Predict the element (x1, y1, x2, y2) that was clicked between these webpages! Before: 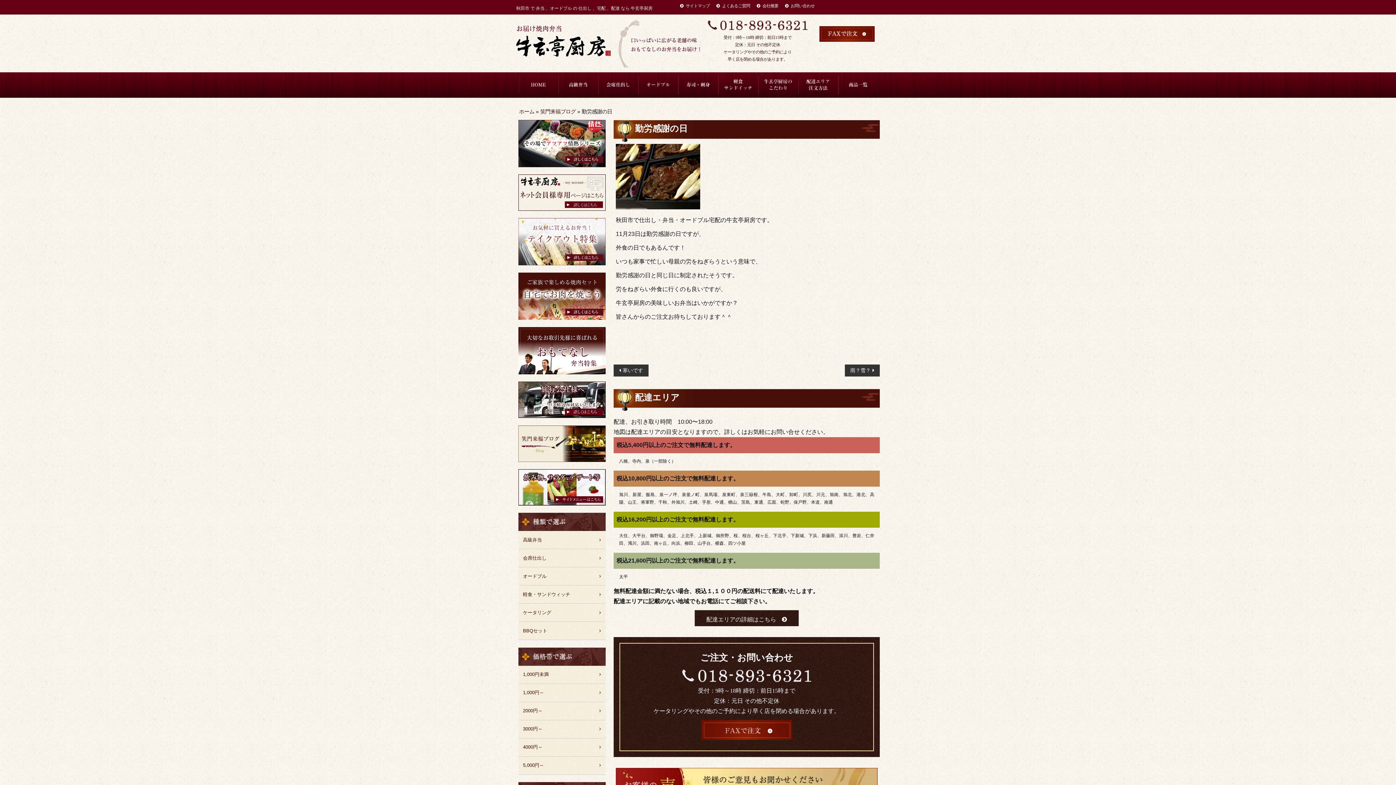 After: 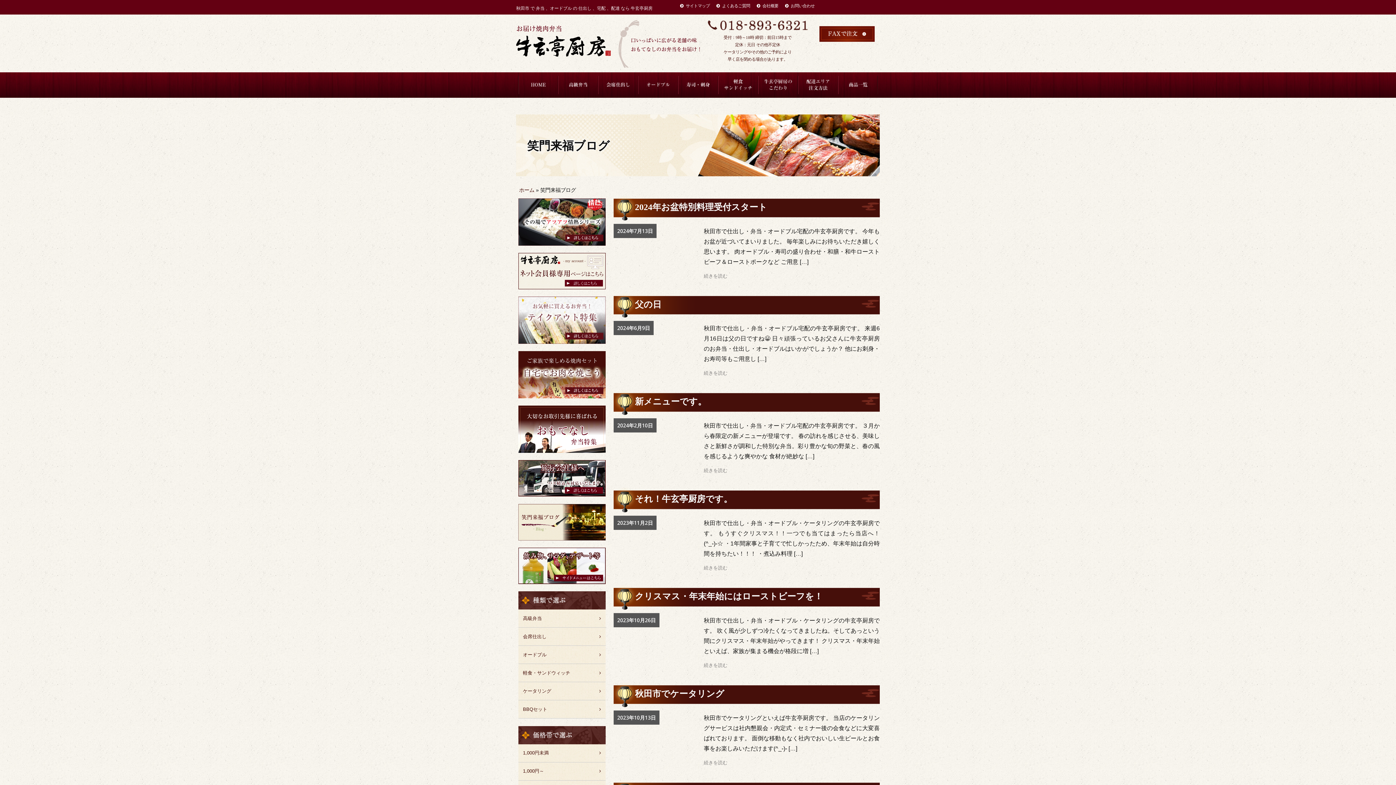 Action: bbox: (518, 425, 605, 462)